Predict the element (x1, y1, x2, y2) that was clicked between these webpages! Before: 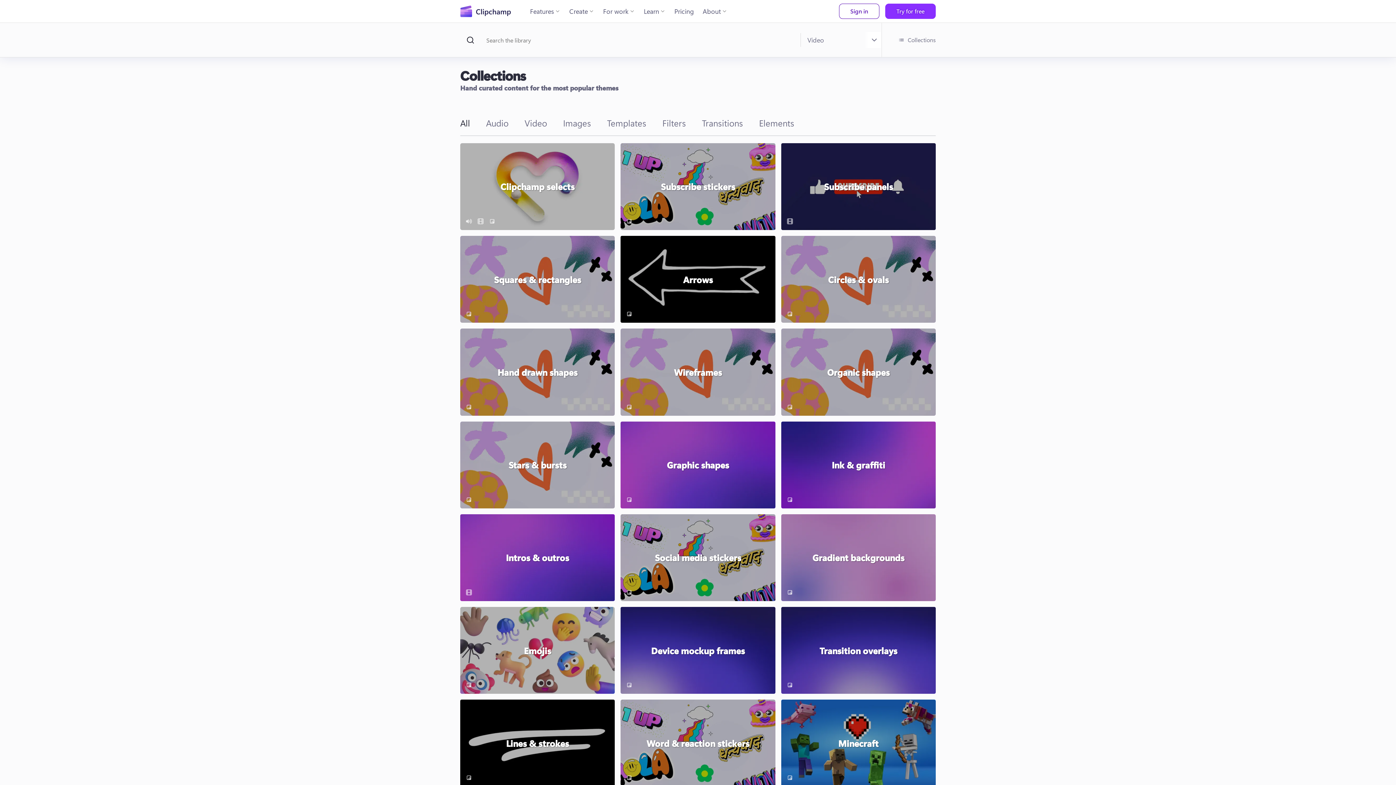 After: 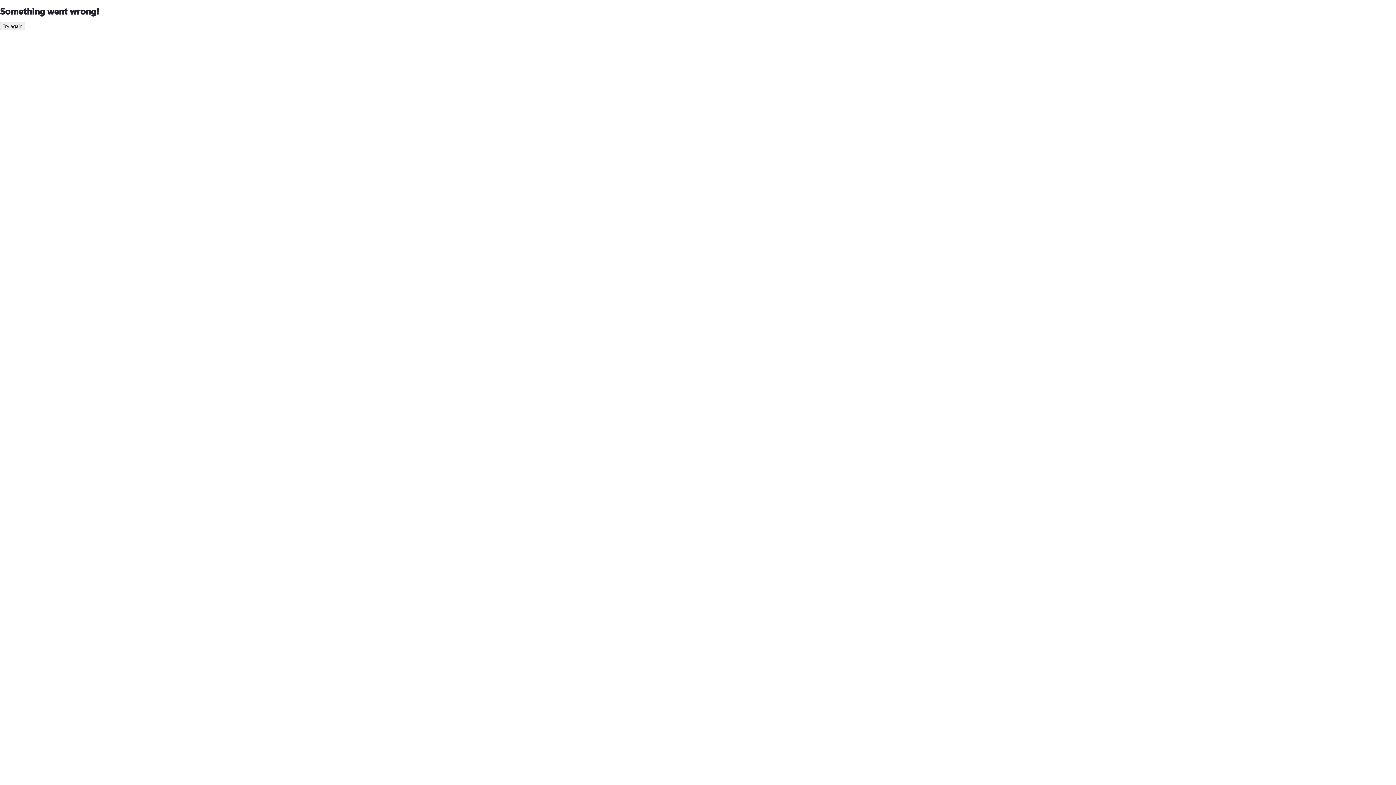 Action: bbox: (460, 607, 615, 694) label: Emojis